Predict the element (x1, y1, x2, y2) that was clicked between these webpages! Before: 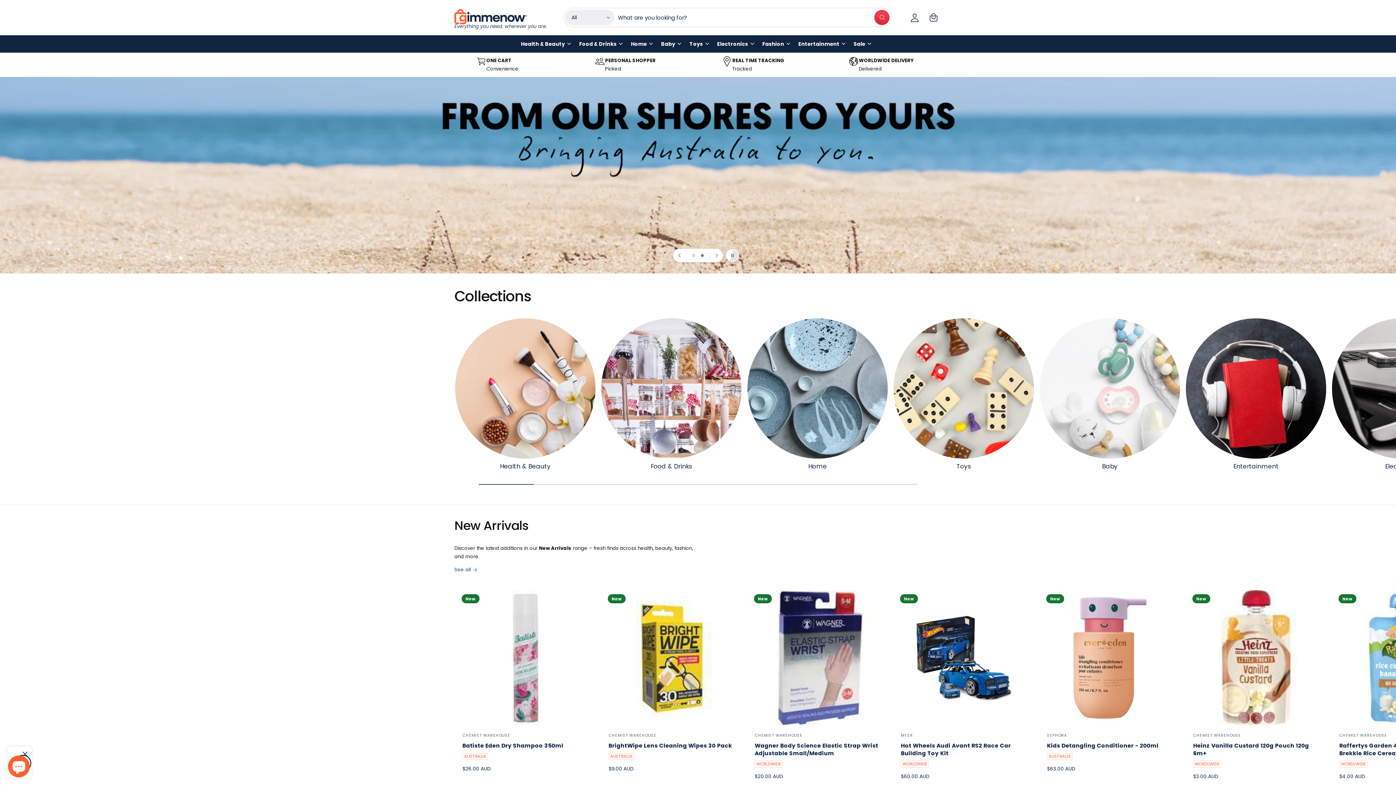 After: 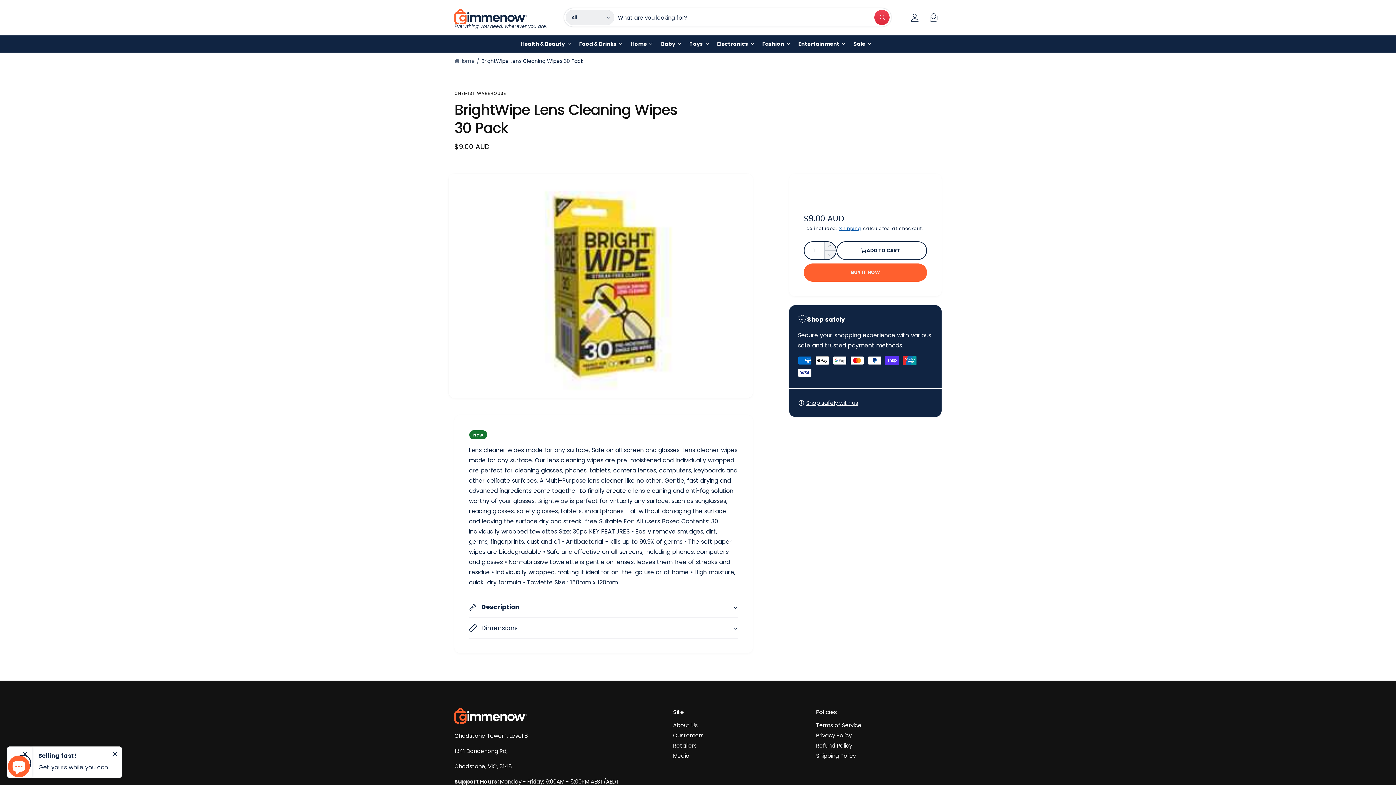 Action: label: BrightWipe Lens Cleaning Wipes 30 Pack bbox: (608, 742, 734, 749)